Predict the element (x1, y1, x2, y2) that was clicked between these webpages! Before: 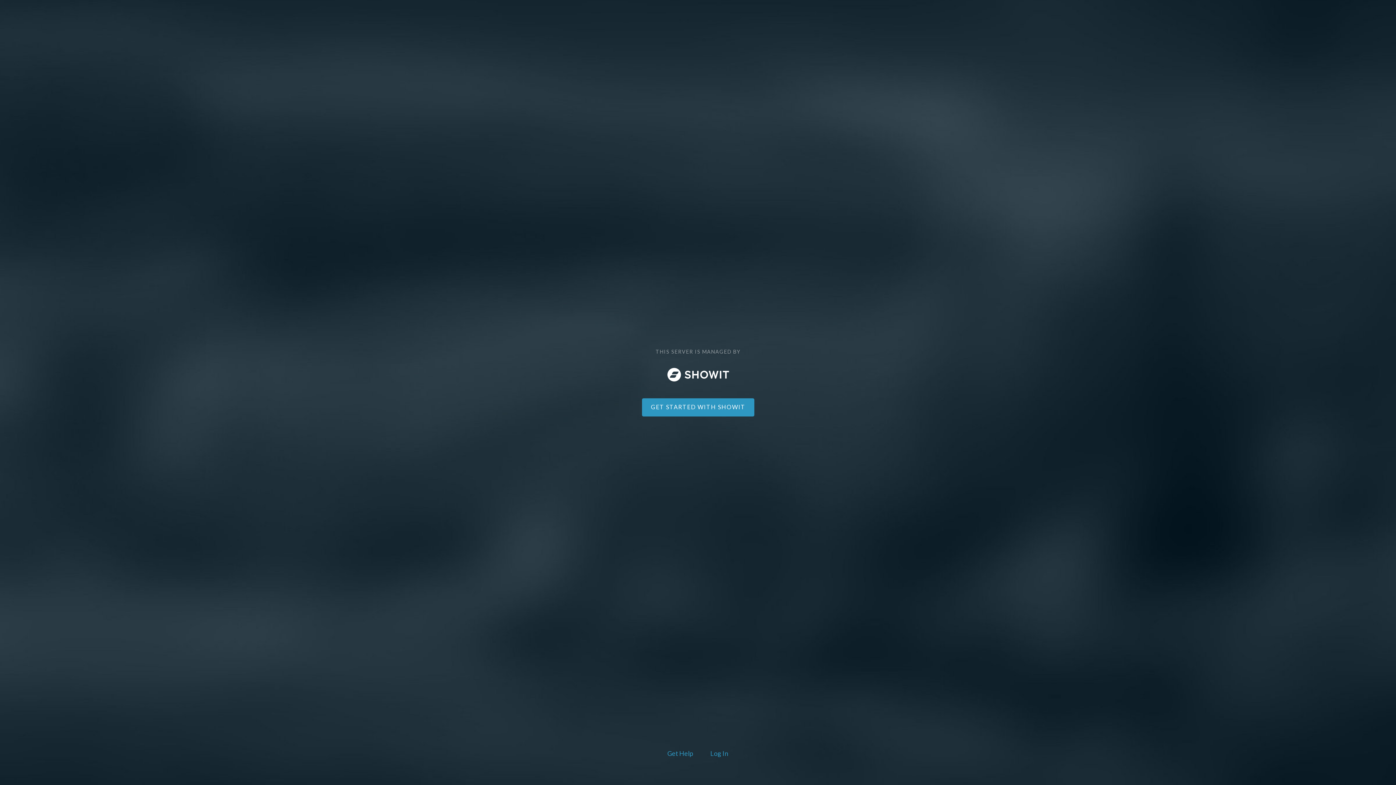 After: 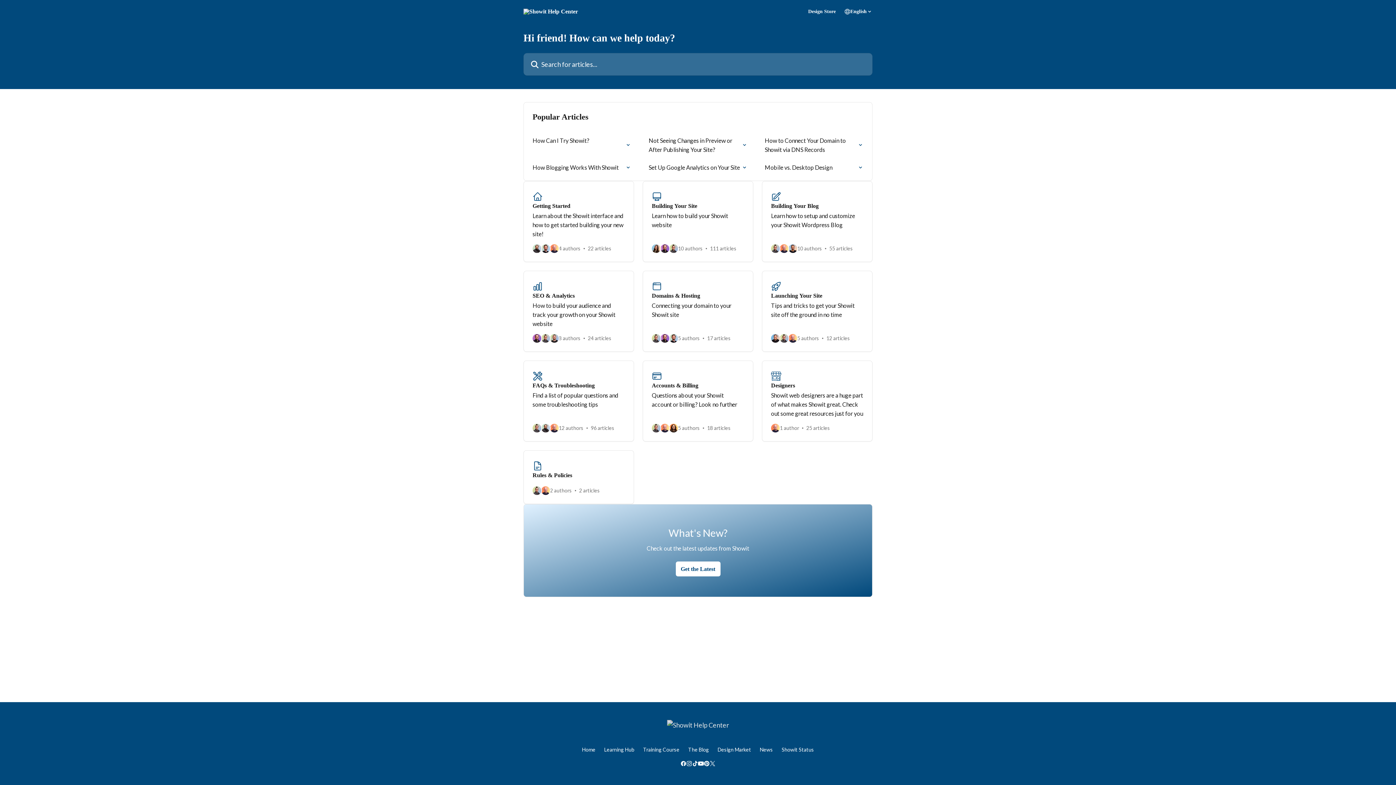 Action: label: Get Help bbox: (666, 748, 694, 760)